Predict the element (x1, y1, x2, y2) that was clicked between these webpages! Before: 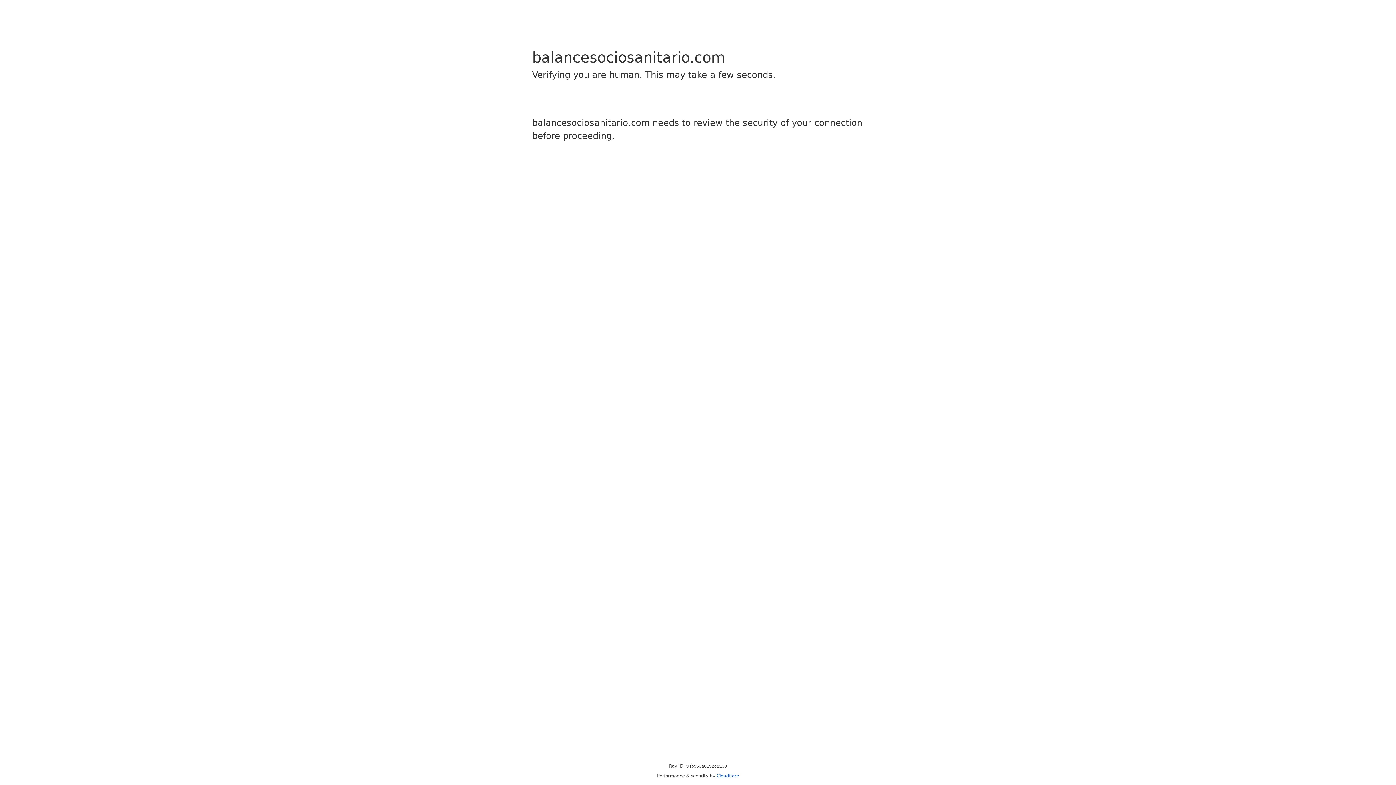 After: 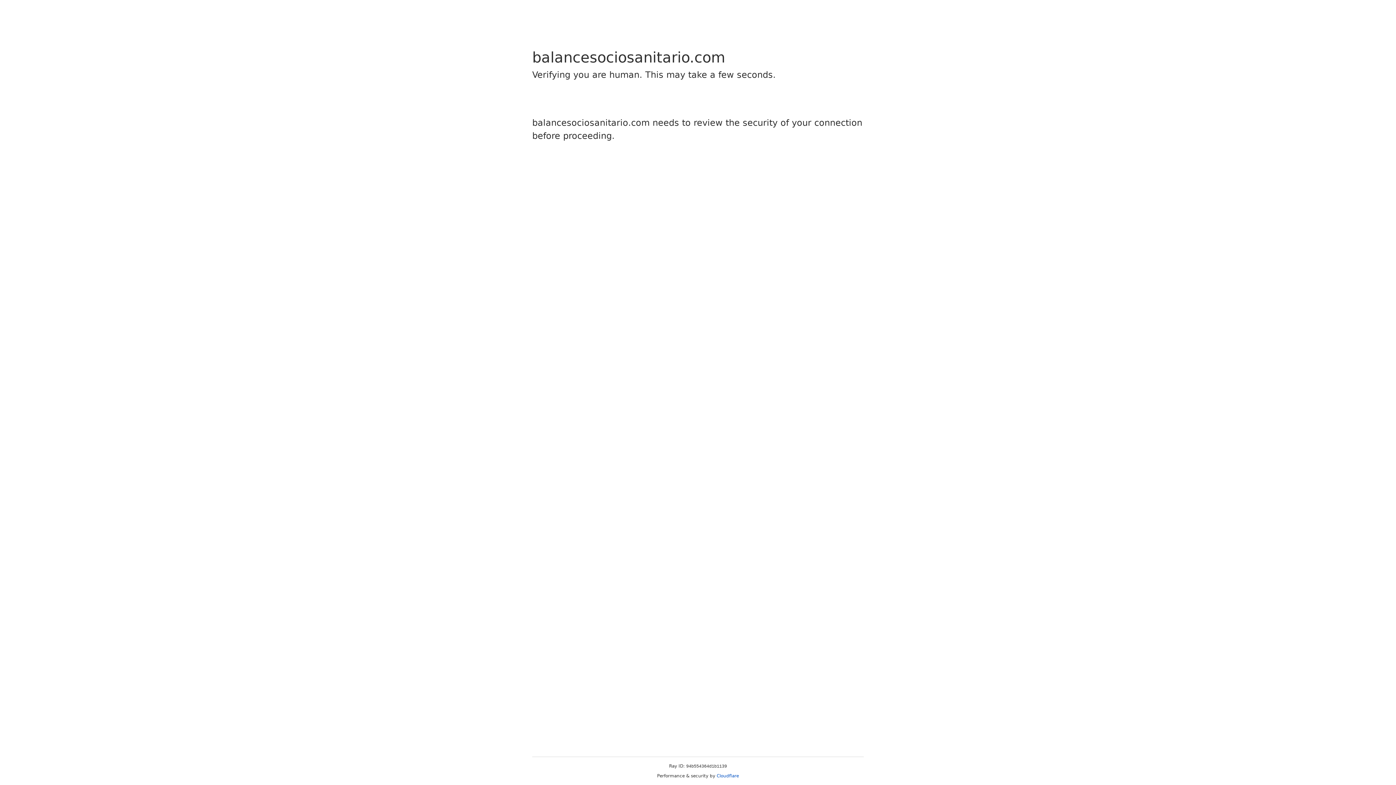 Action: bbox: (716, 773, 739, 778) label: Cloudflare